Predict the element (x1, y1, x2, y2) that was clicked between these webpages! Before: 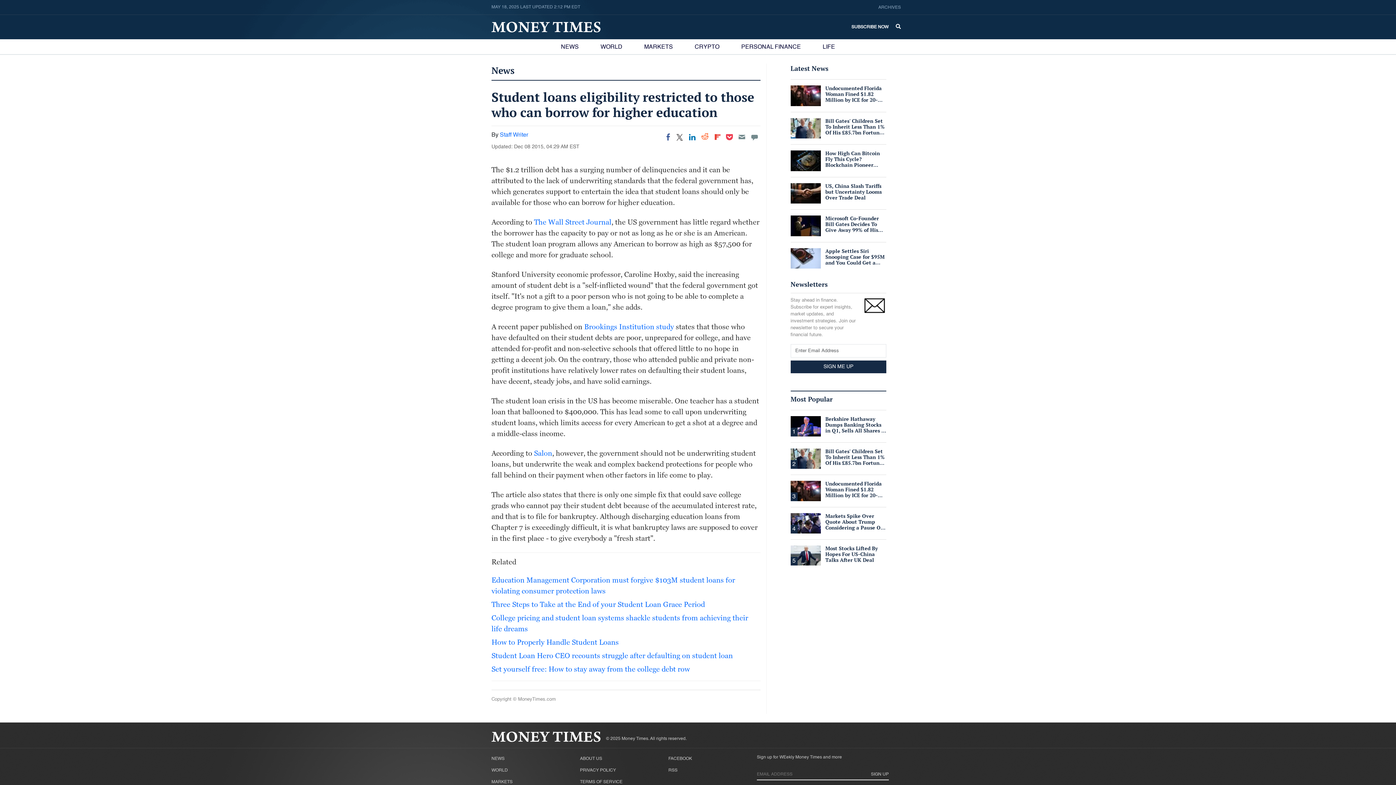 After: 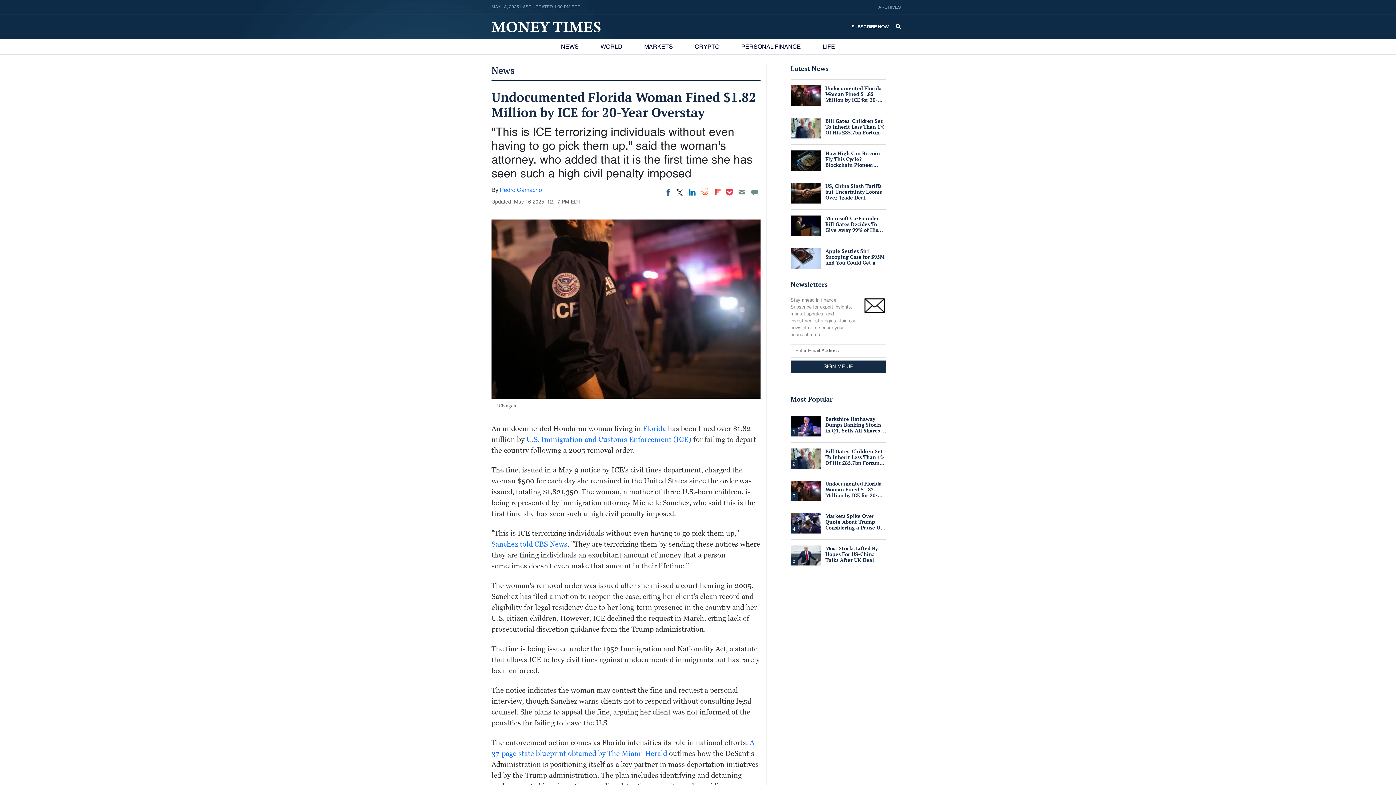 Action: bbox: (790, 92, 821, 98)